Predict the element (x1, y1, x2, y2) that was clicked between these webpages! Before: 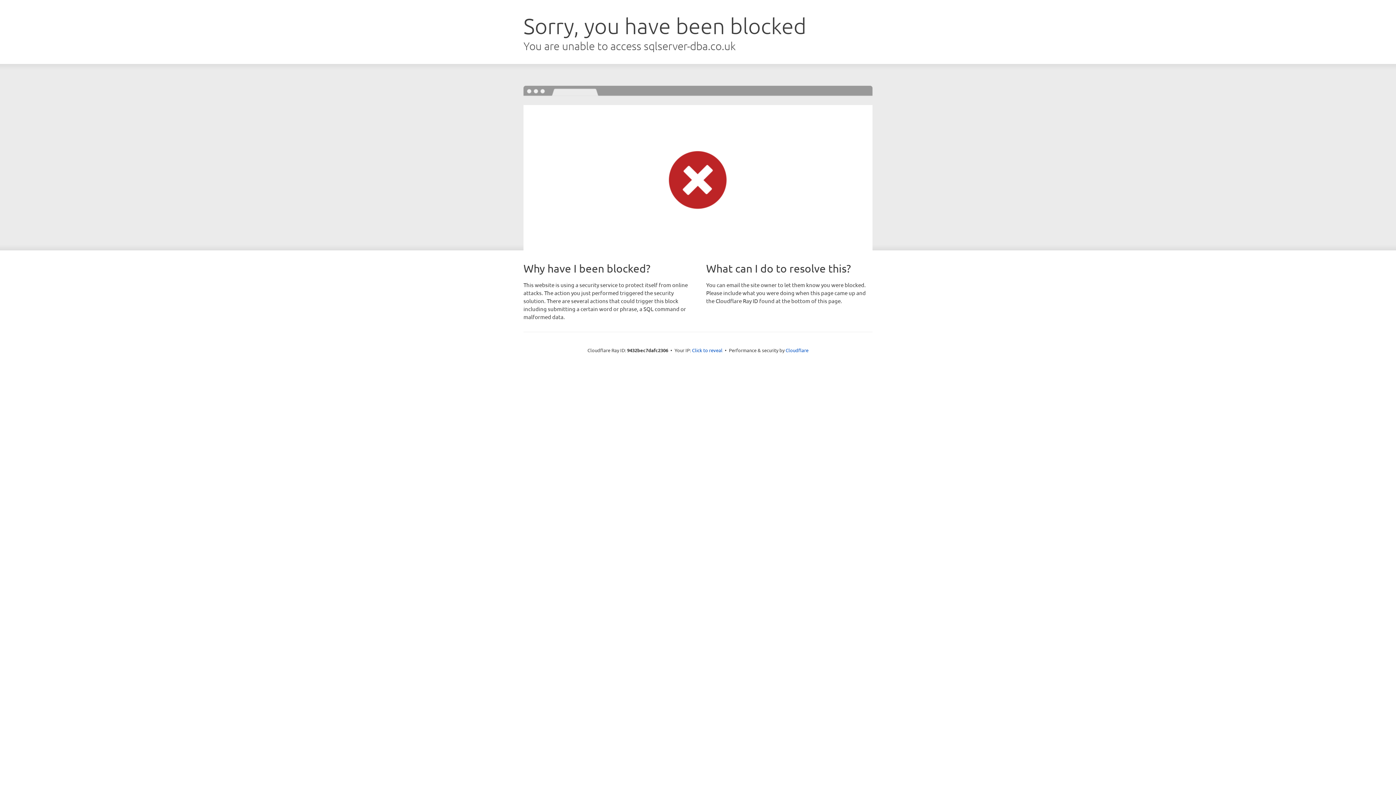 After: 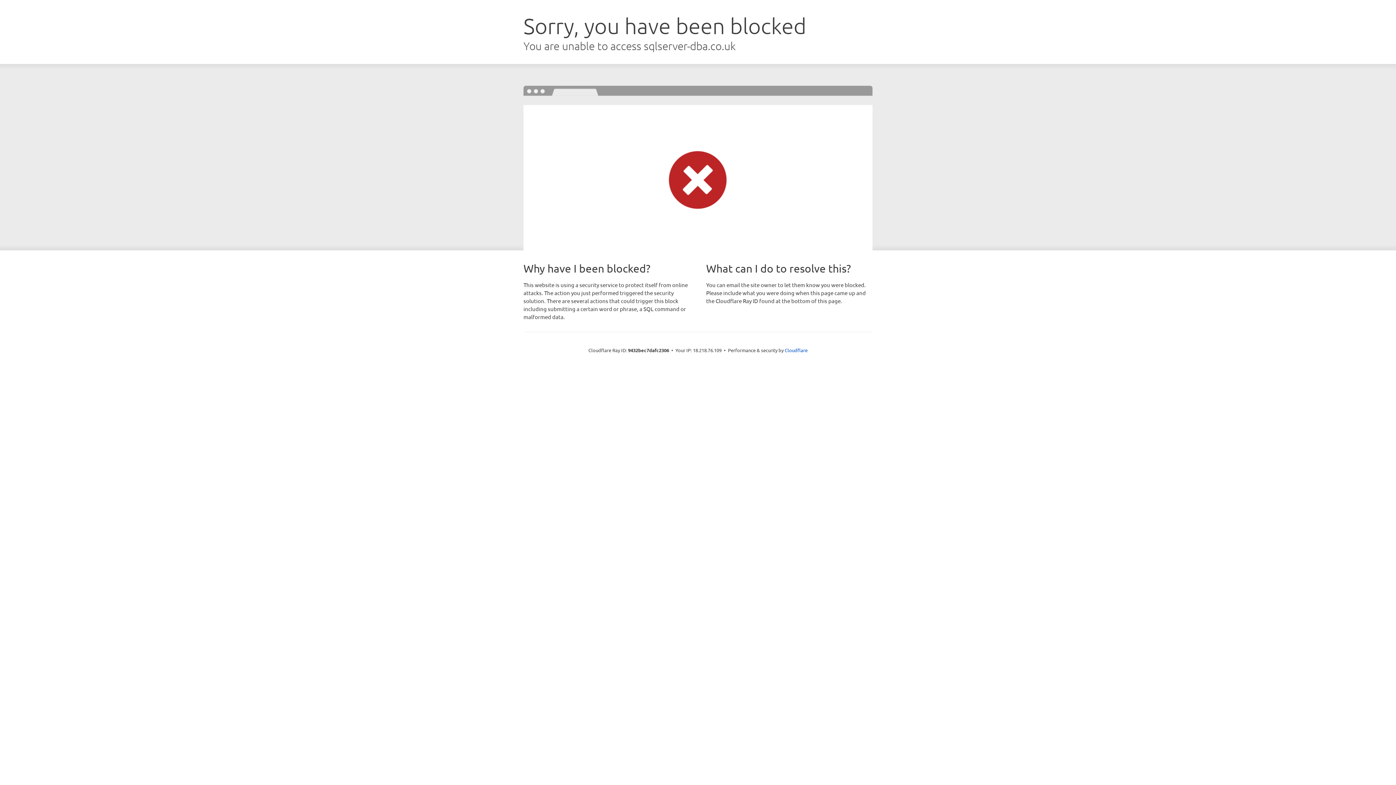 Action: bbox: (692, 346, 722, 353) label: Click to reveal